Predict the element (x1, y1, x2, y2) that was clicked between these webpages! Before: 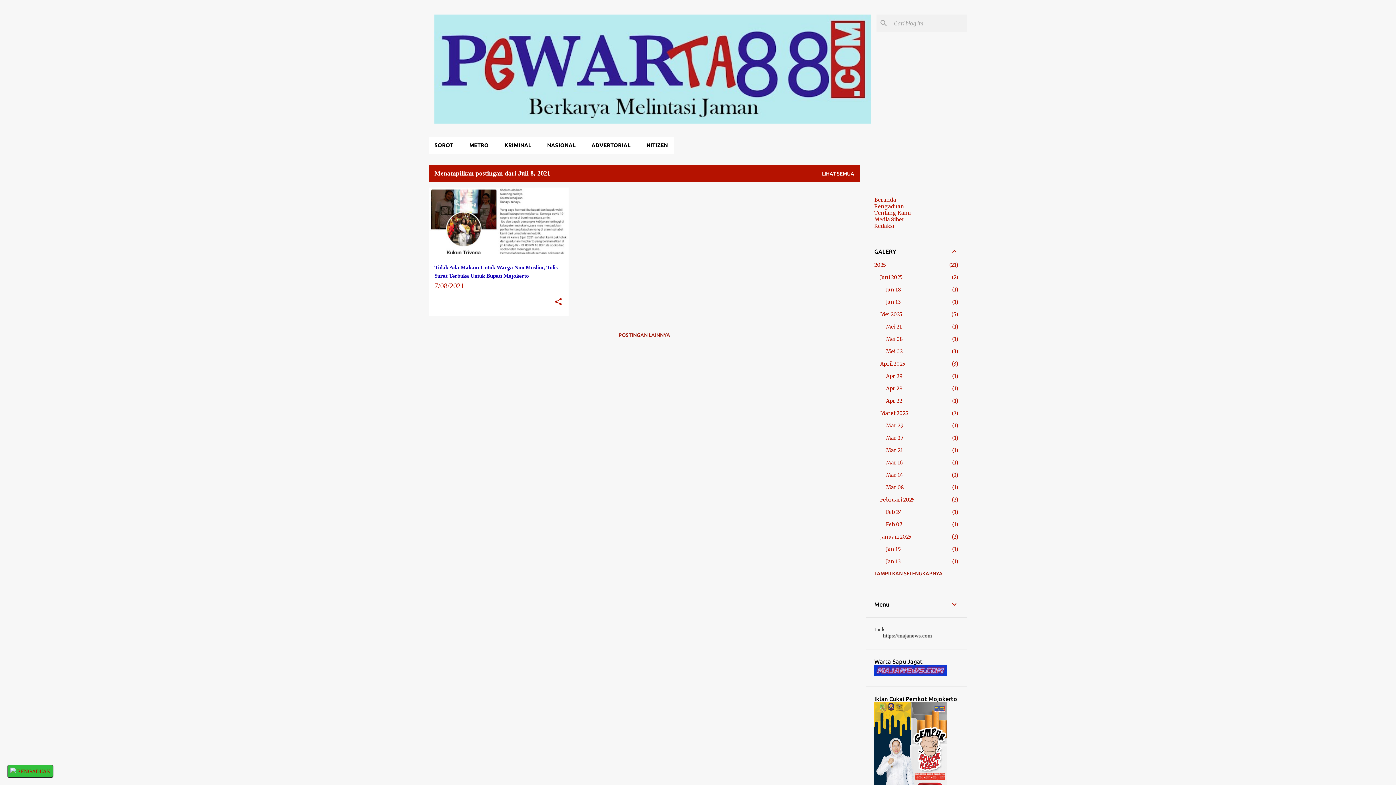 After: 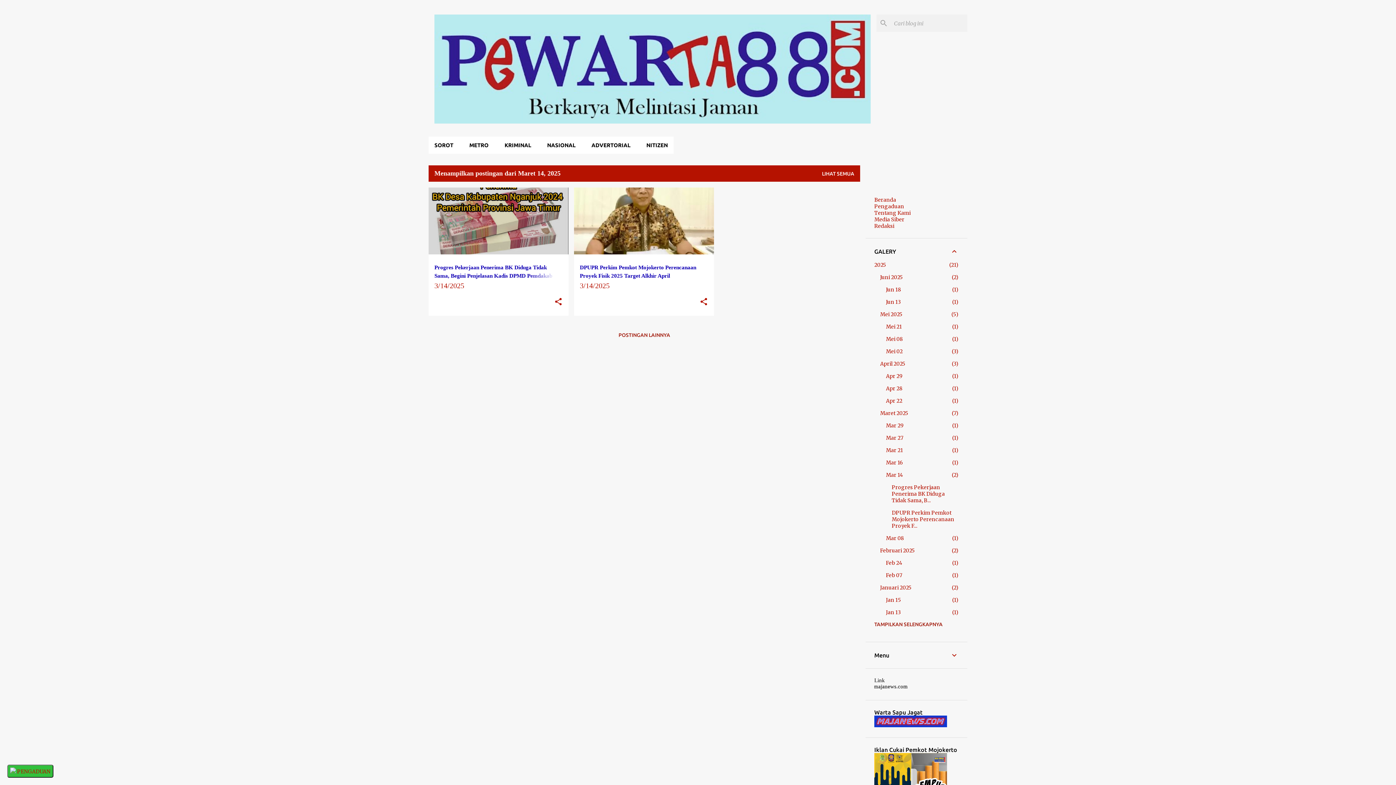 Action: label: Mar 14
2 bbox: (886, 472, 903, 478)